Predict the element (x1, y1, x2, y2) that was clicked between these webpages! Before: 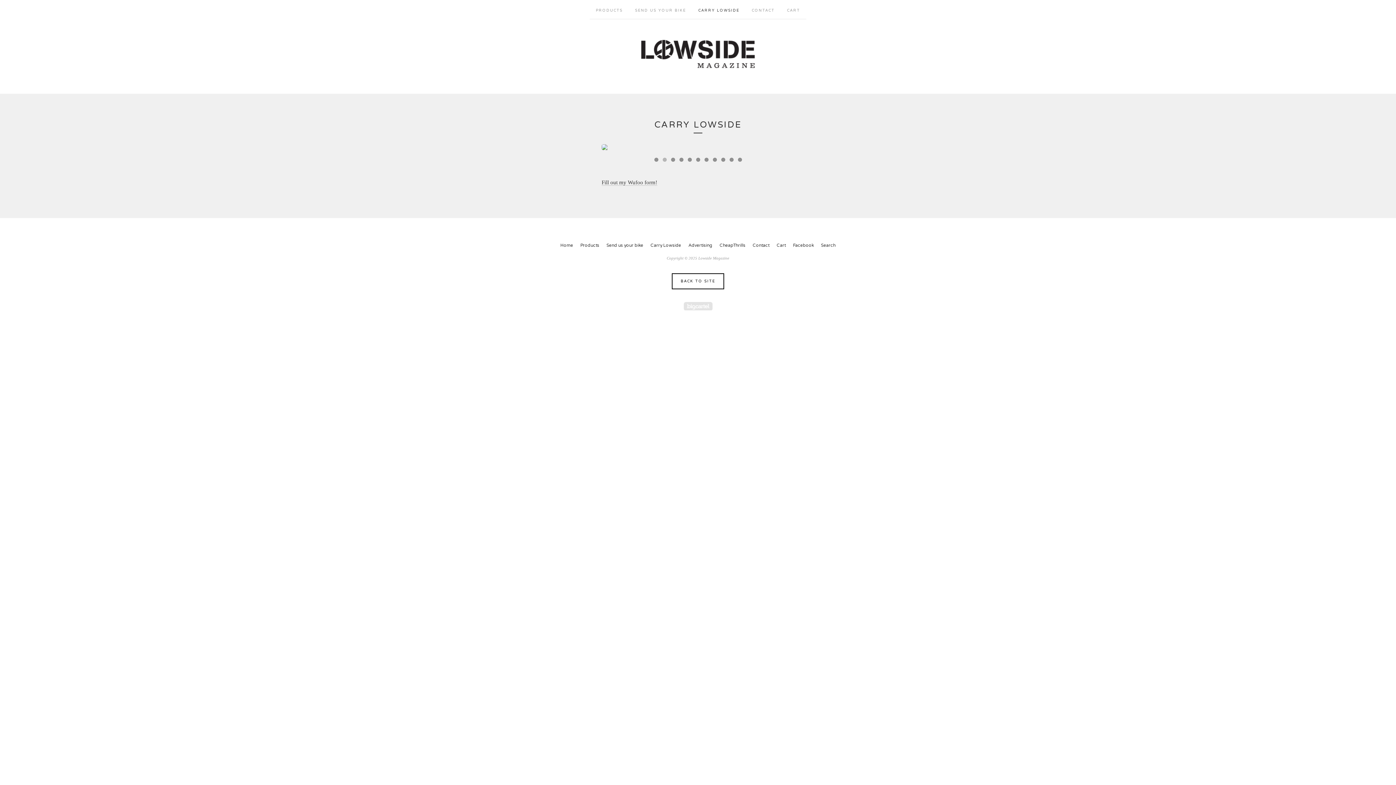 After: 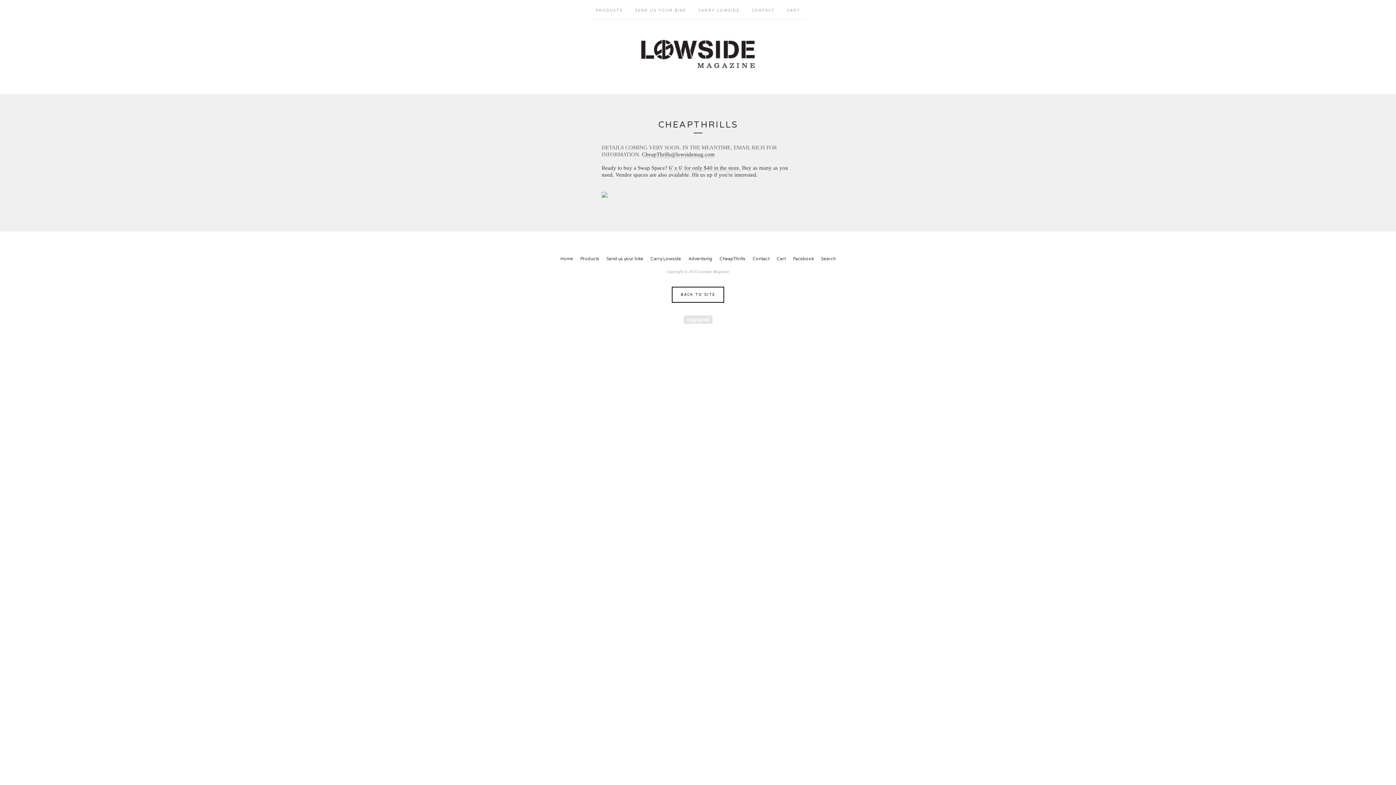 Action: label: CheapThrills bbox: (716, 242, 748, 249)